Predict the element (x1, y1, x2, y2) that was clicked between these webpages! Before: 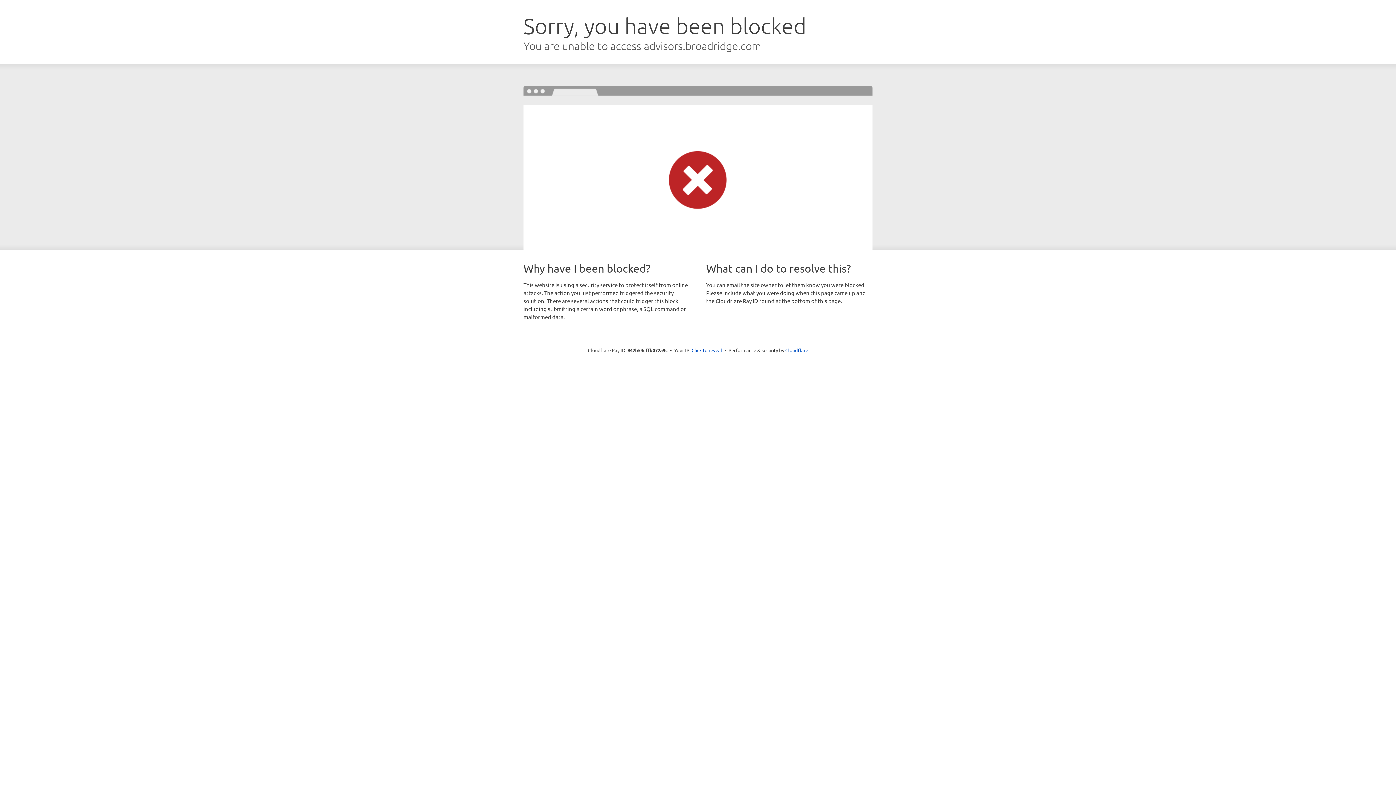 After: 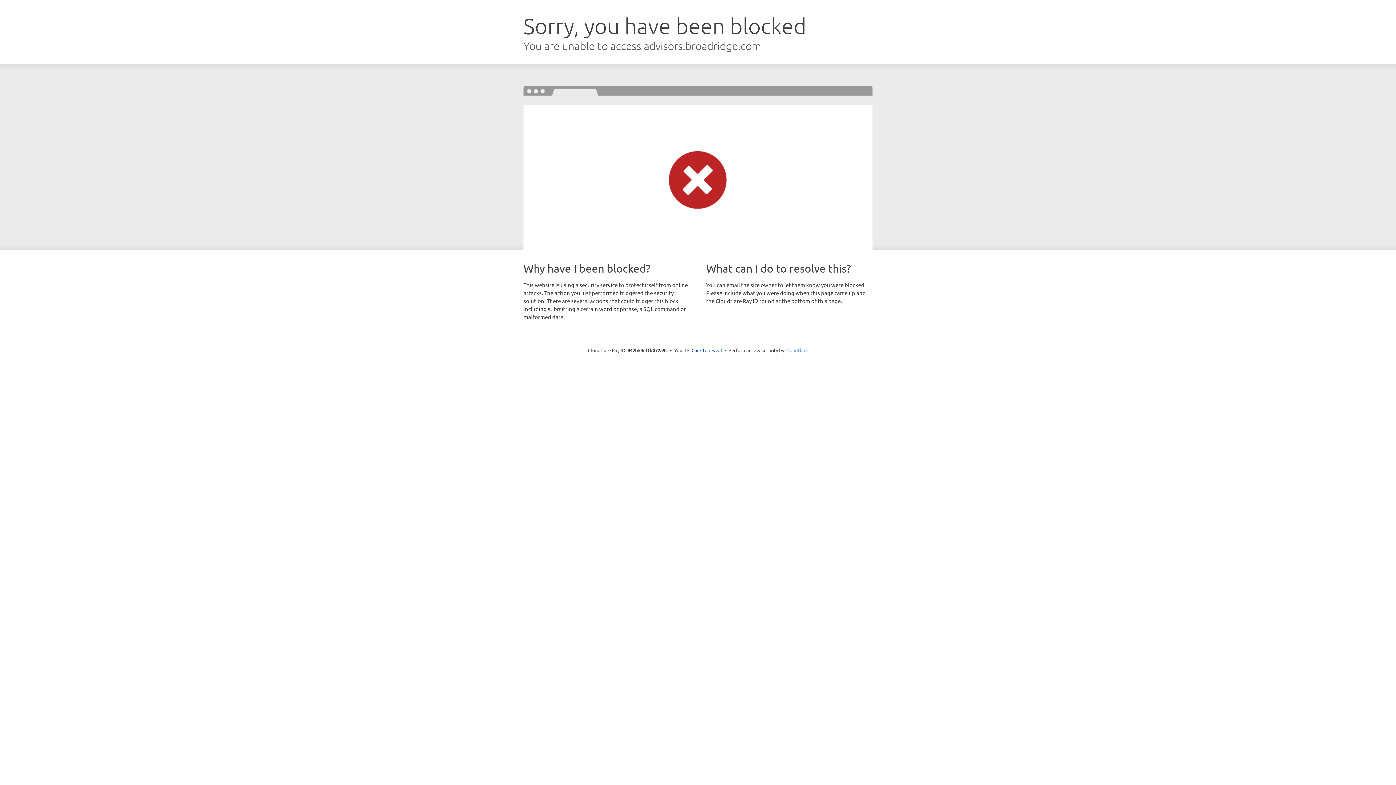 Action: bbox: (785, 347, 808, 353) label: Cloudflare